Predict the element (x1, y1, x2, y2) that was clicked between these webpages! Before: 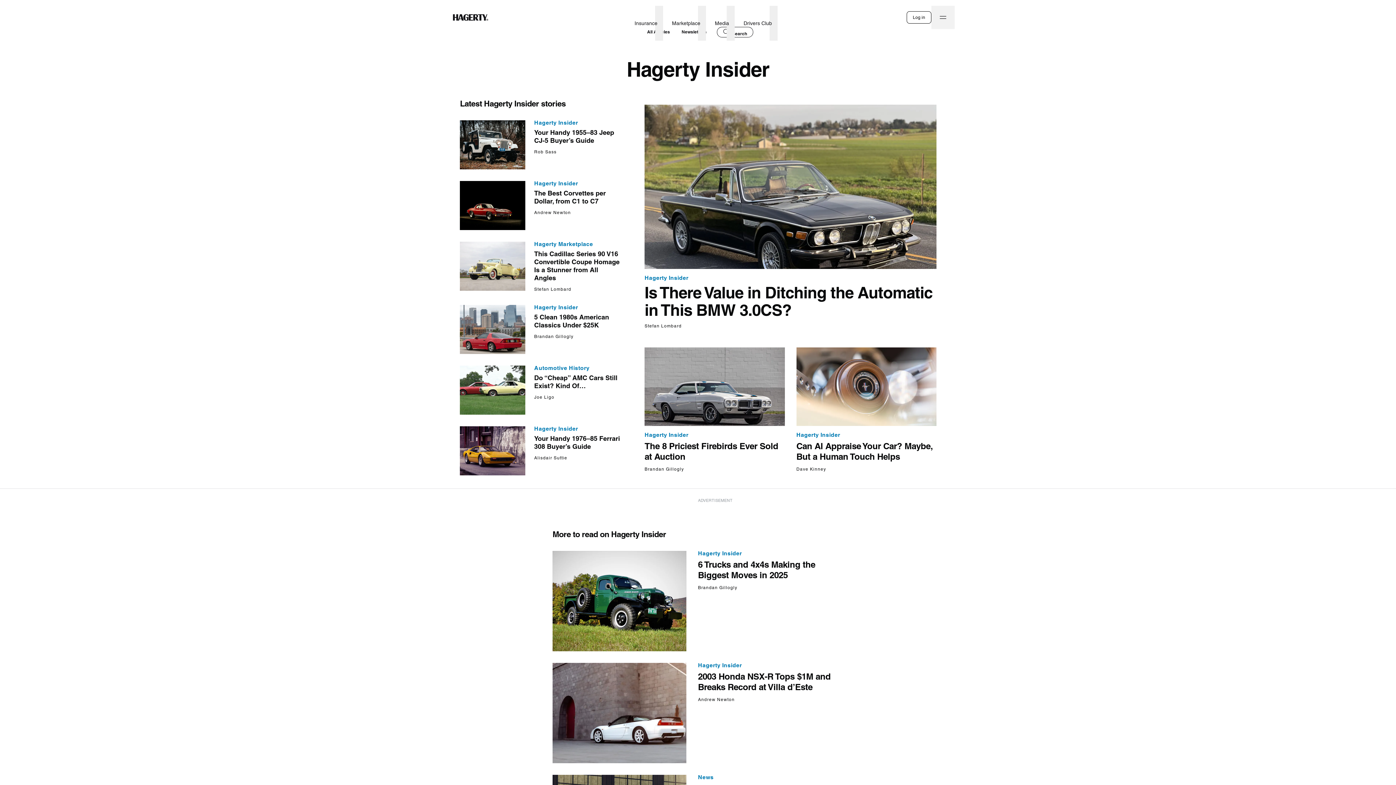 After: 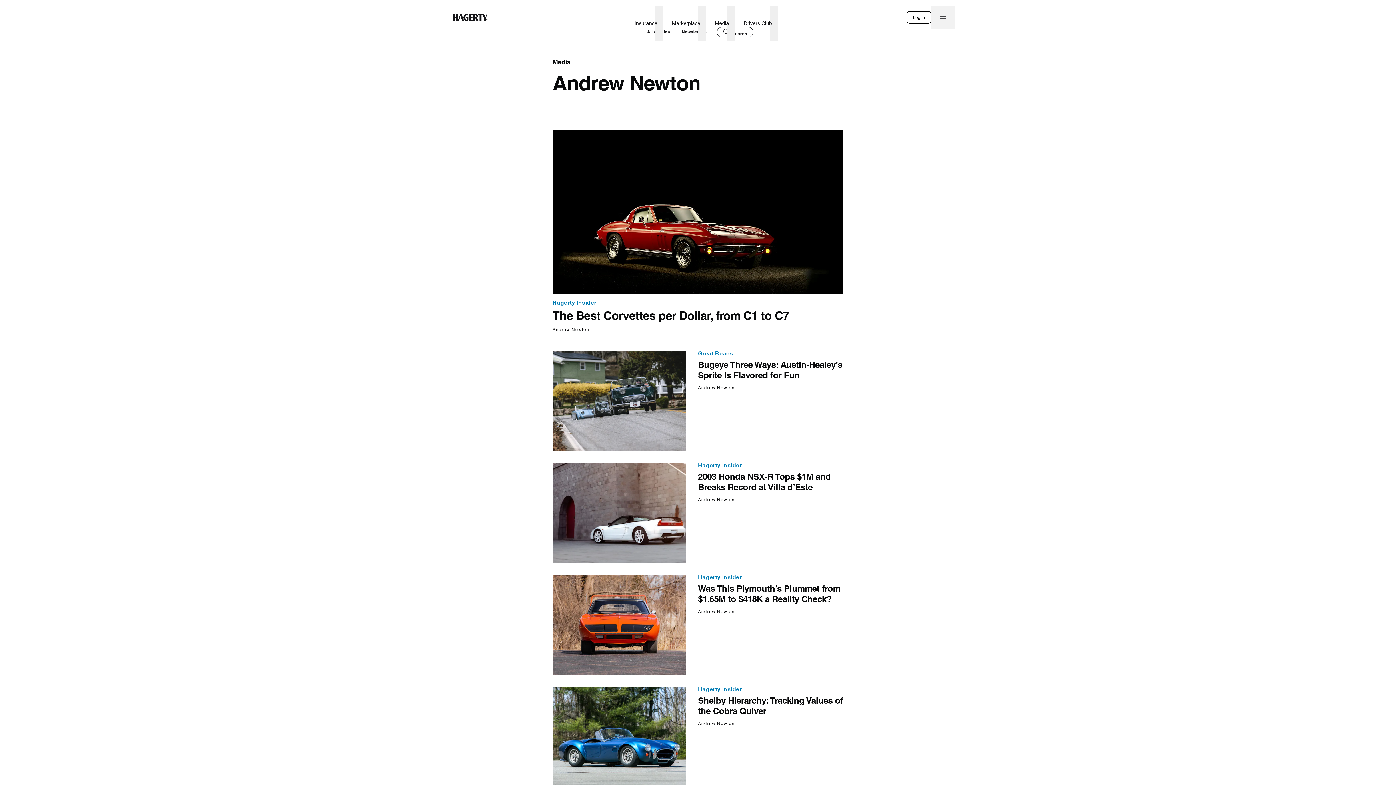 Action: label: Andrew Newton bbox: (698, 697, 734, 702)